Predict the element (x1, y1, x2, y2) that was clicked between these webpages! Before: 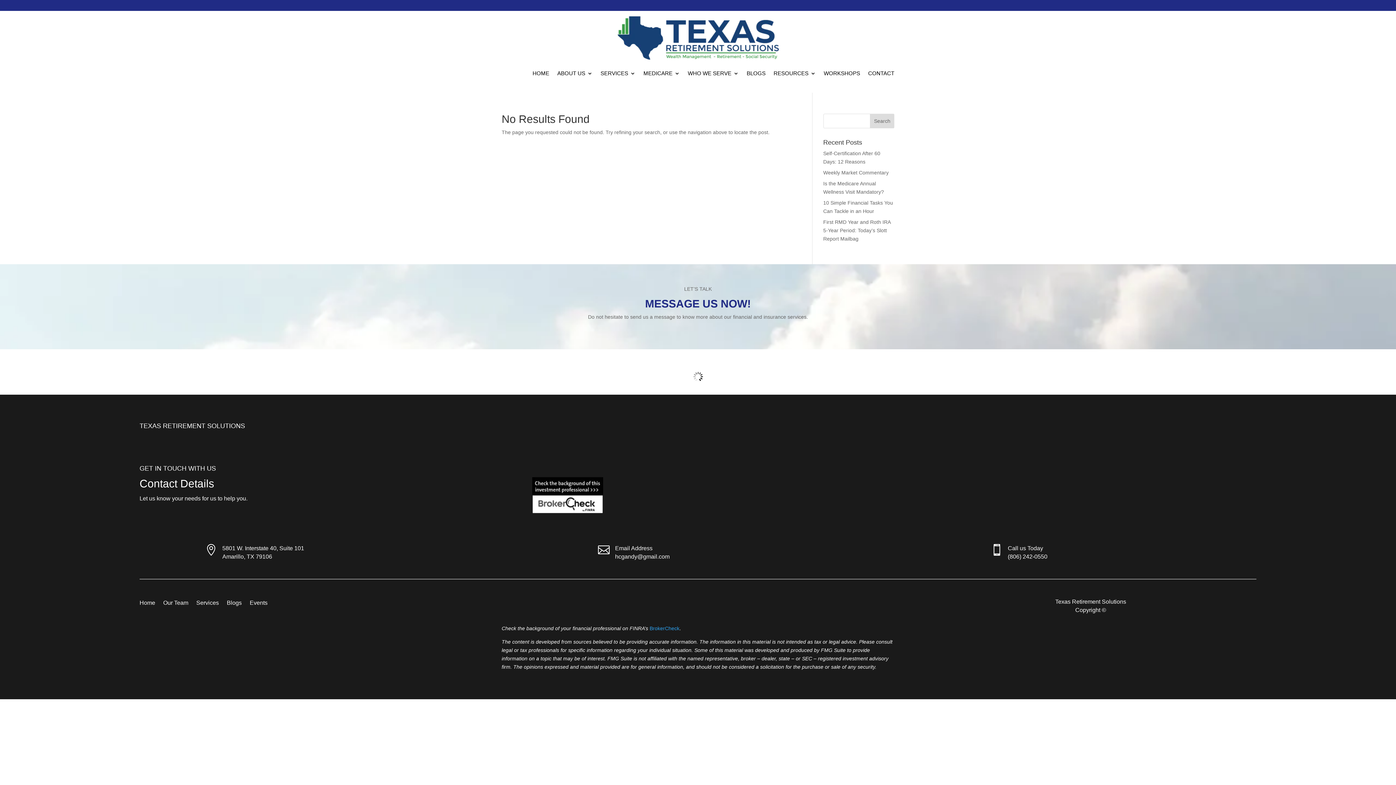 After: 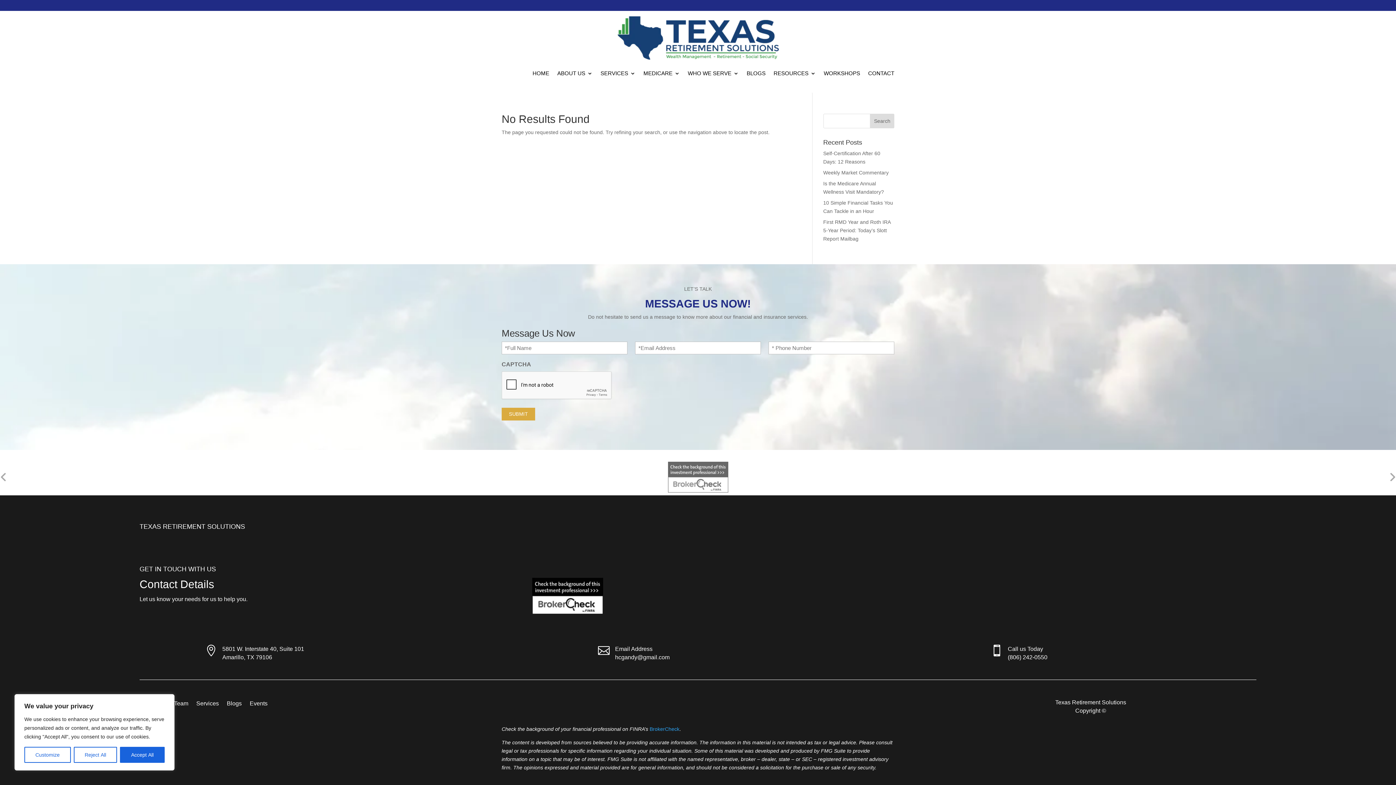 Action: bbox: (222, 545, 304, 551) label: 5801 W. Interstate 40, Suite 101